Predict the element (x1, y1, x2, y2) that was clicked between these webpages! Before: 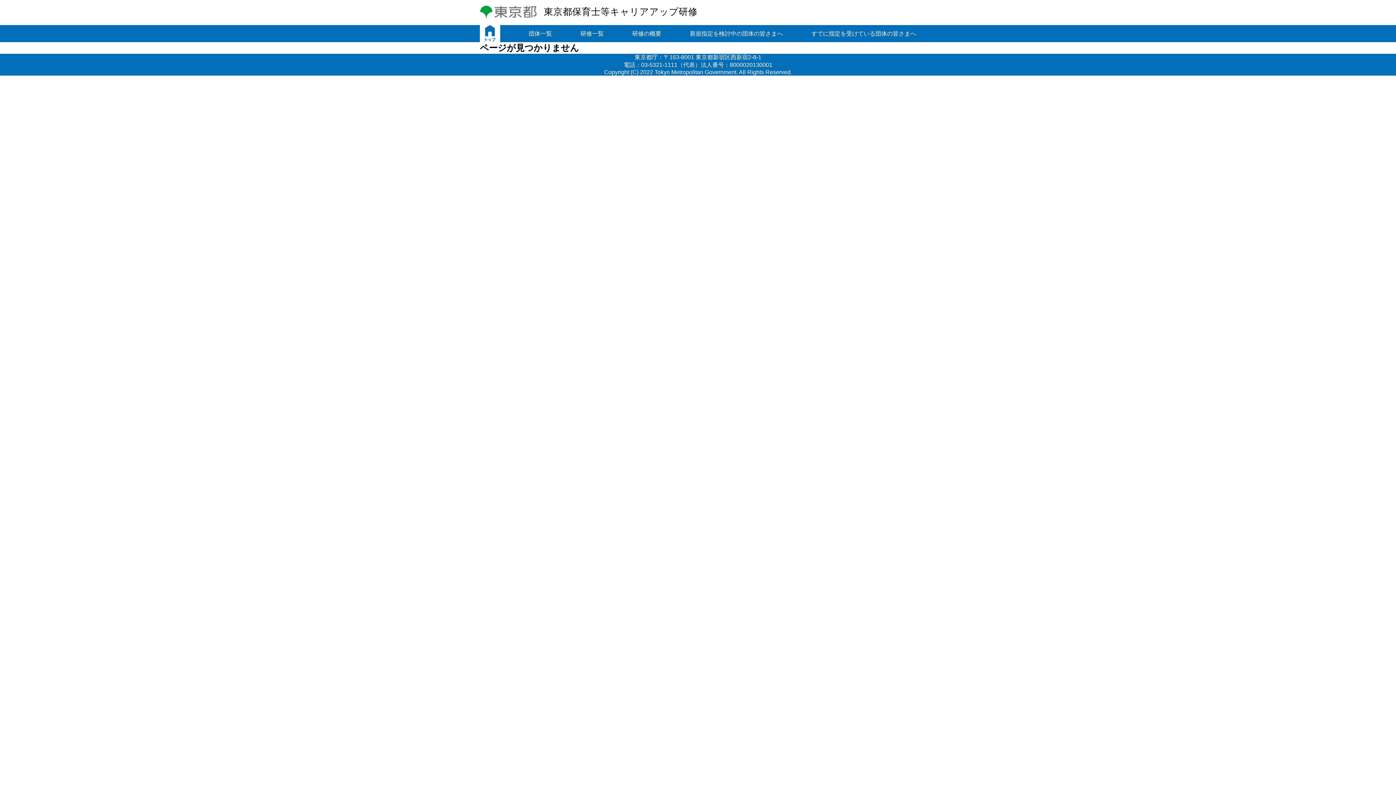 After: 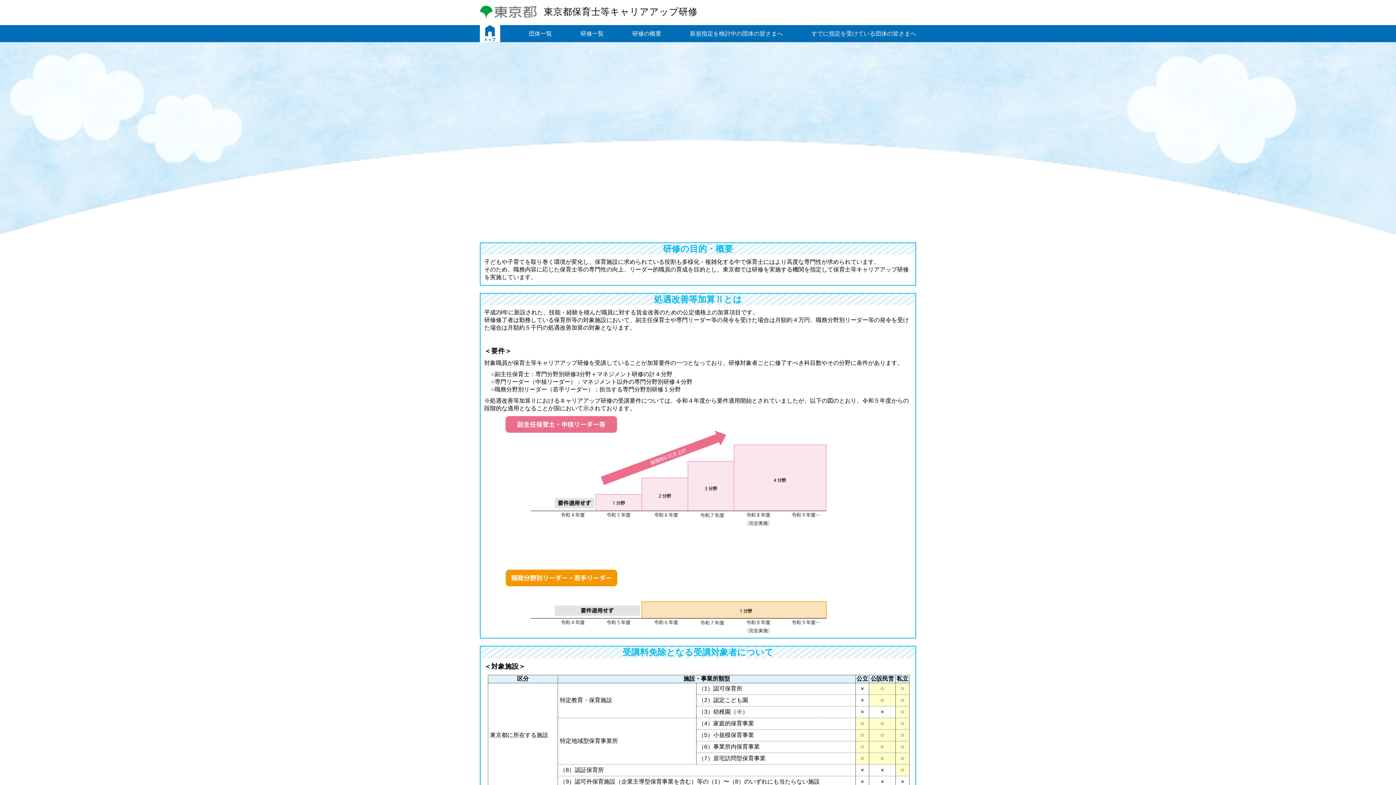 Action: label: 研修の概要 bbox: (632, 25, 661, 42)